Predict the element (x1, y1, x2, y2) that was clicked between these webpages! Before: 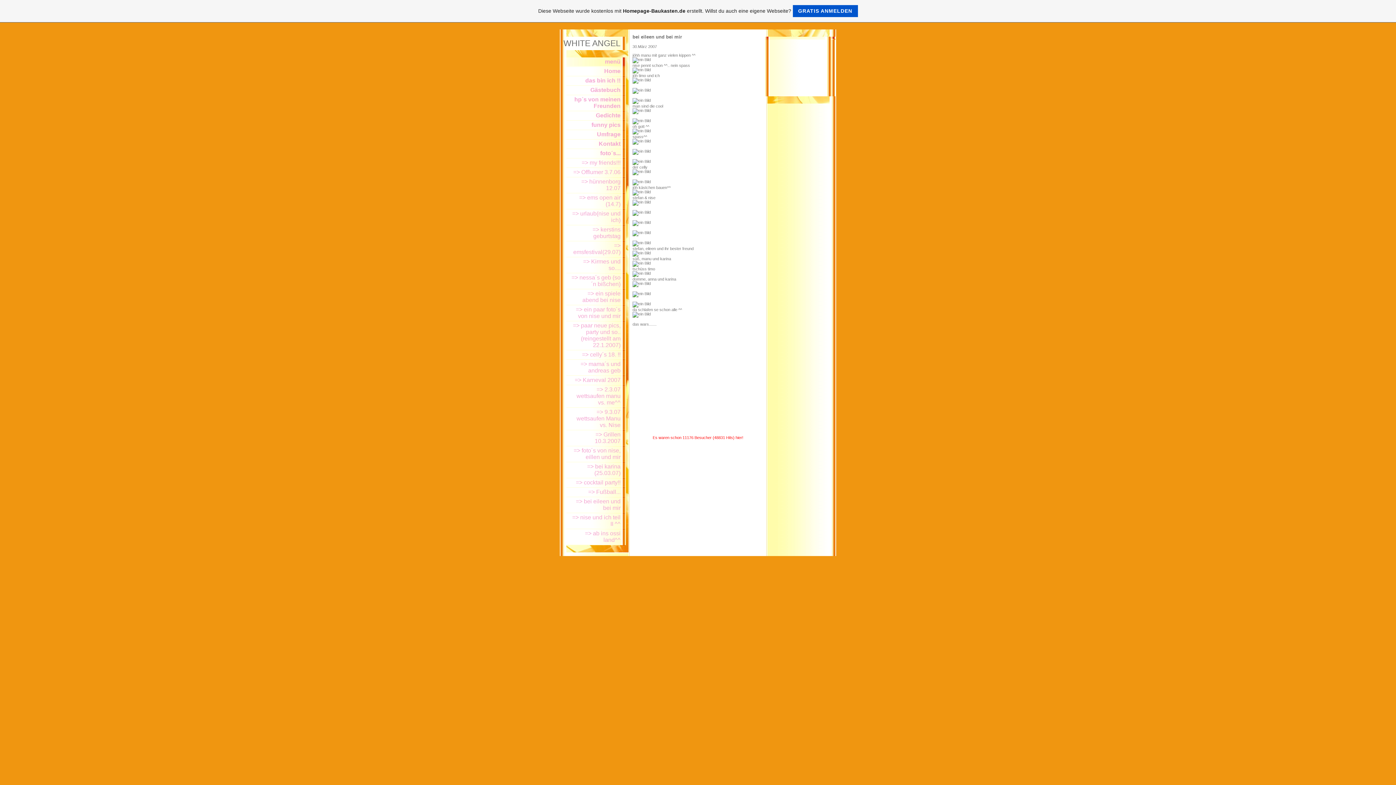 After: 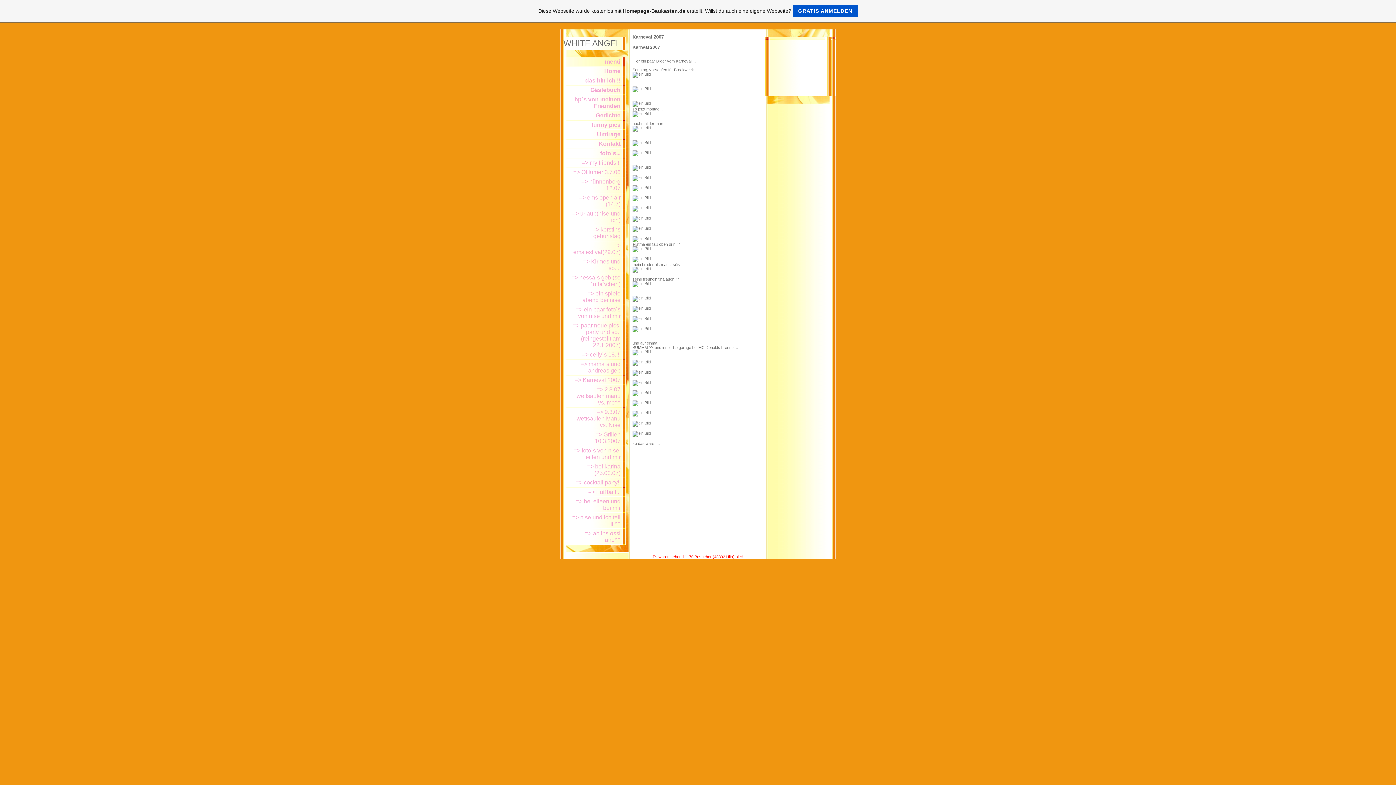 Action: bbox: (574, 377, 620, 383) label: => Karneval 2007